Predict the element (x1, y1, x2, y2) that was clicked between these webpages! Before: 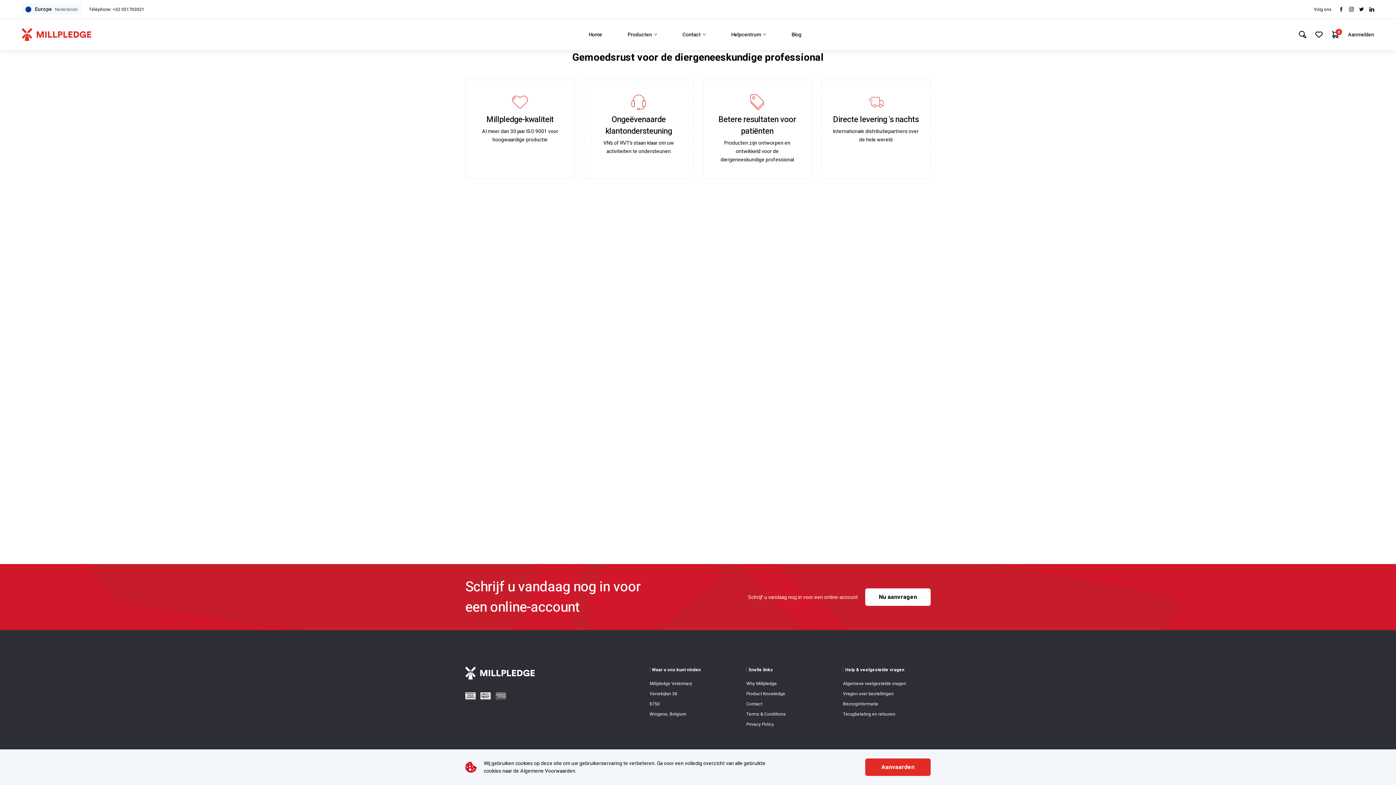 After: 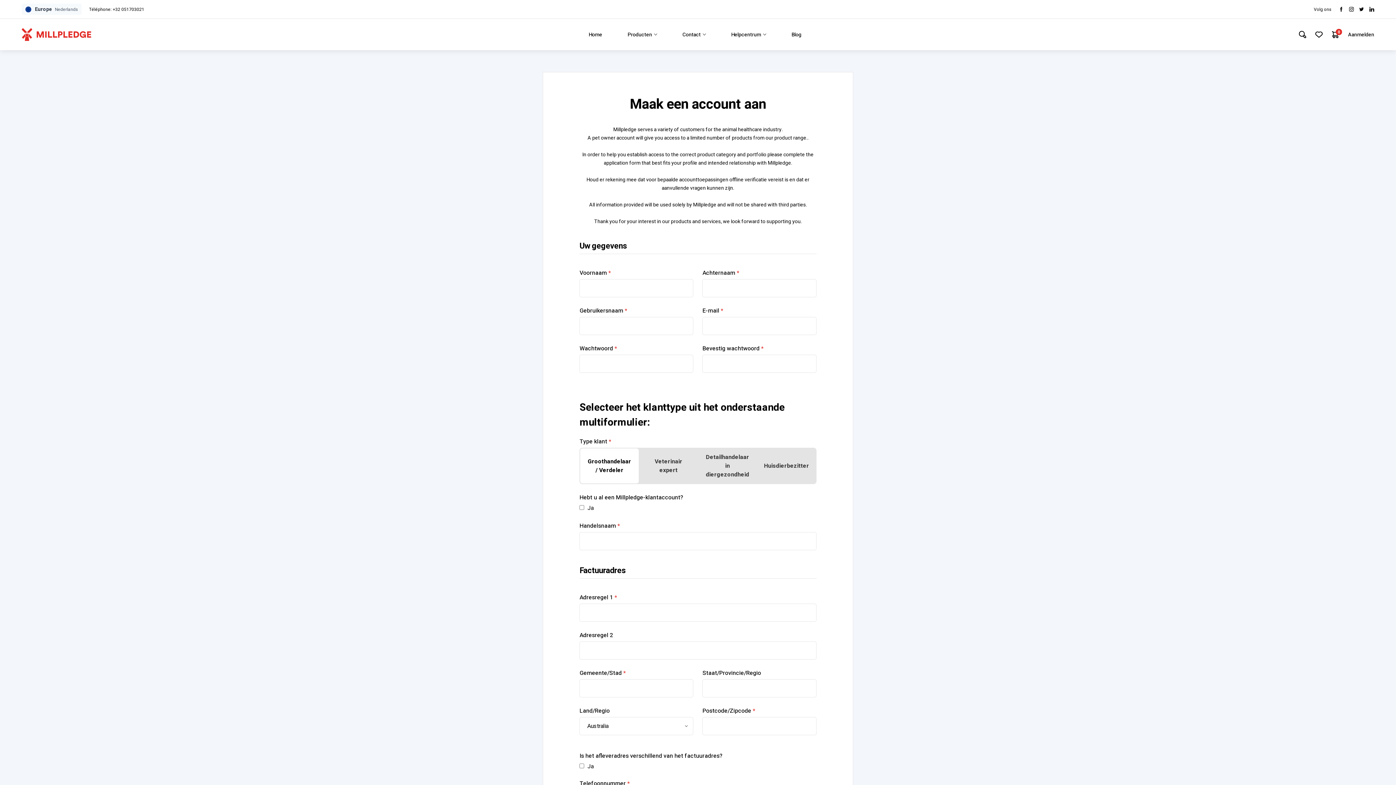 Action: bbox: (865, 588, 930, 606) label: Nu aanvragen